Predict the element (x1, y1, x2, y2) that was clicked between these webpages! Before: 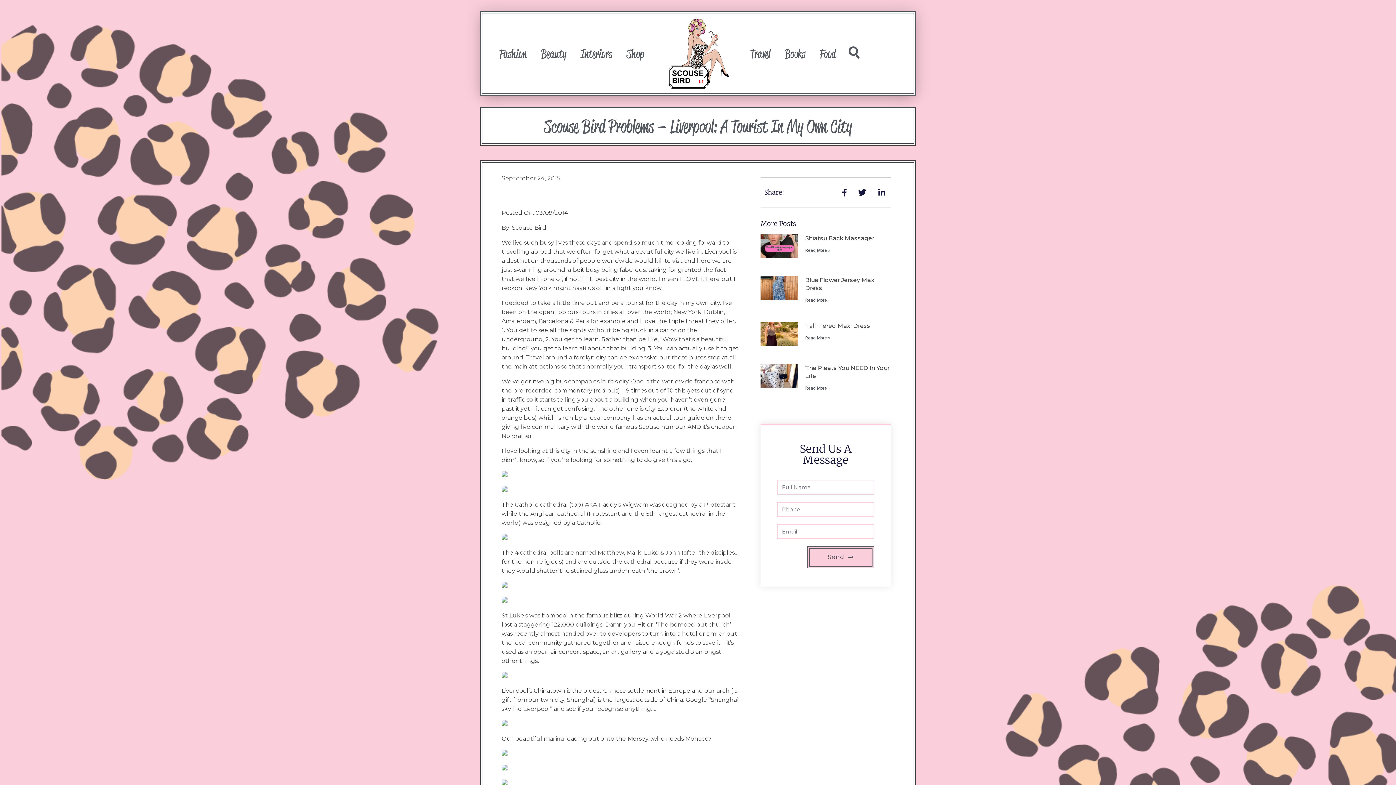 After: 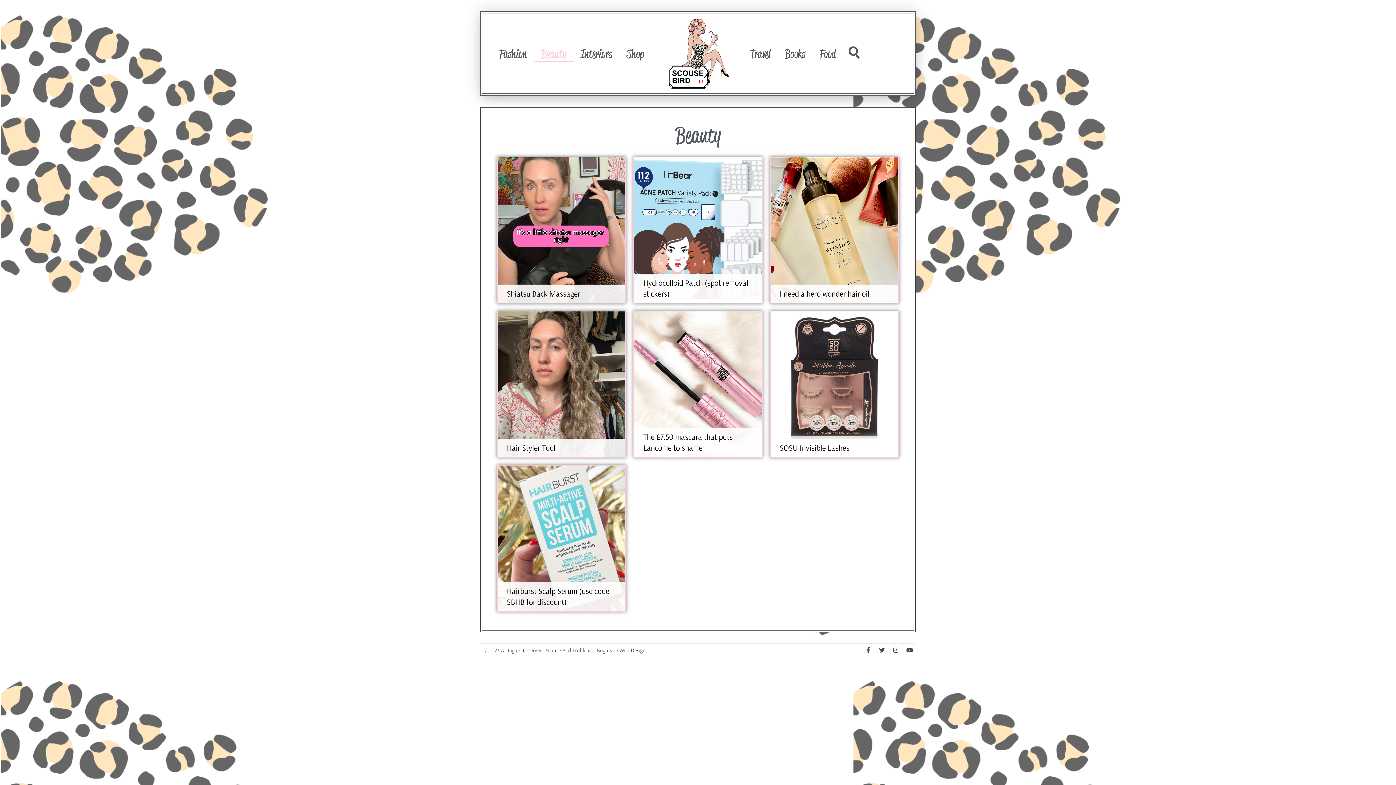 Action: bbox: (534, 45, 573, 61) label: Beauty